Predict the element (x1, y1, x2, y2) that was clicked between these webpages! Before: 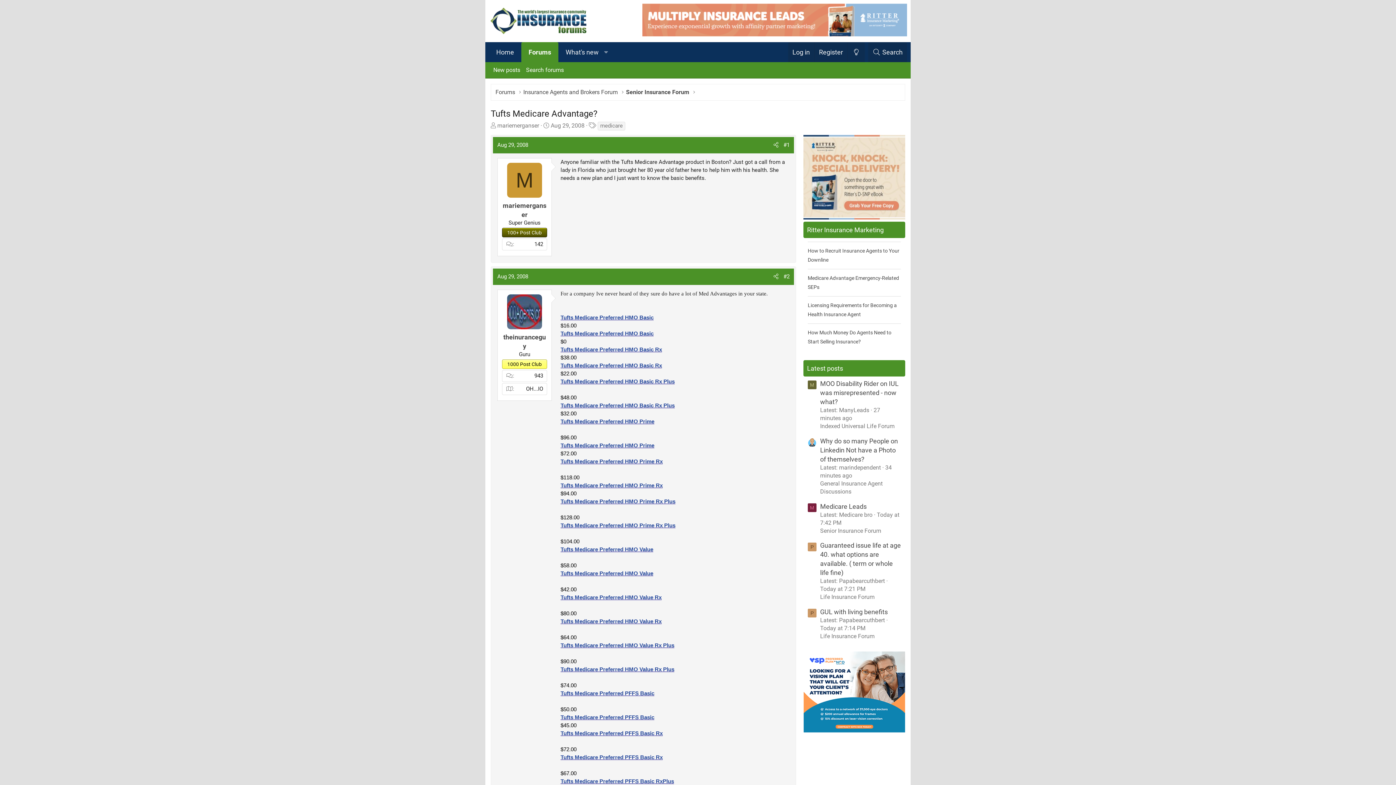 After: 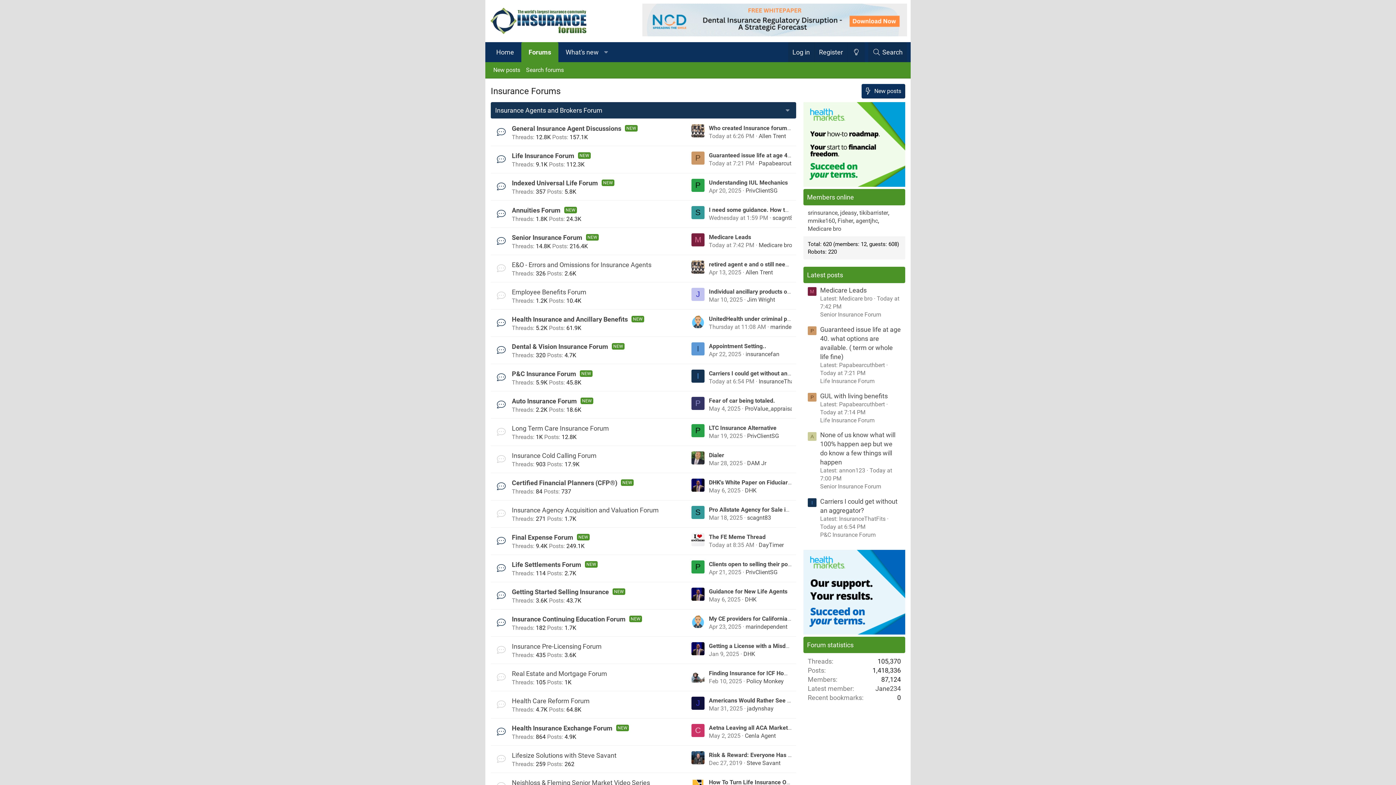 Action: bbox: (521, 42, 558, 62) label: Forums